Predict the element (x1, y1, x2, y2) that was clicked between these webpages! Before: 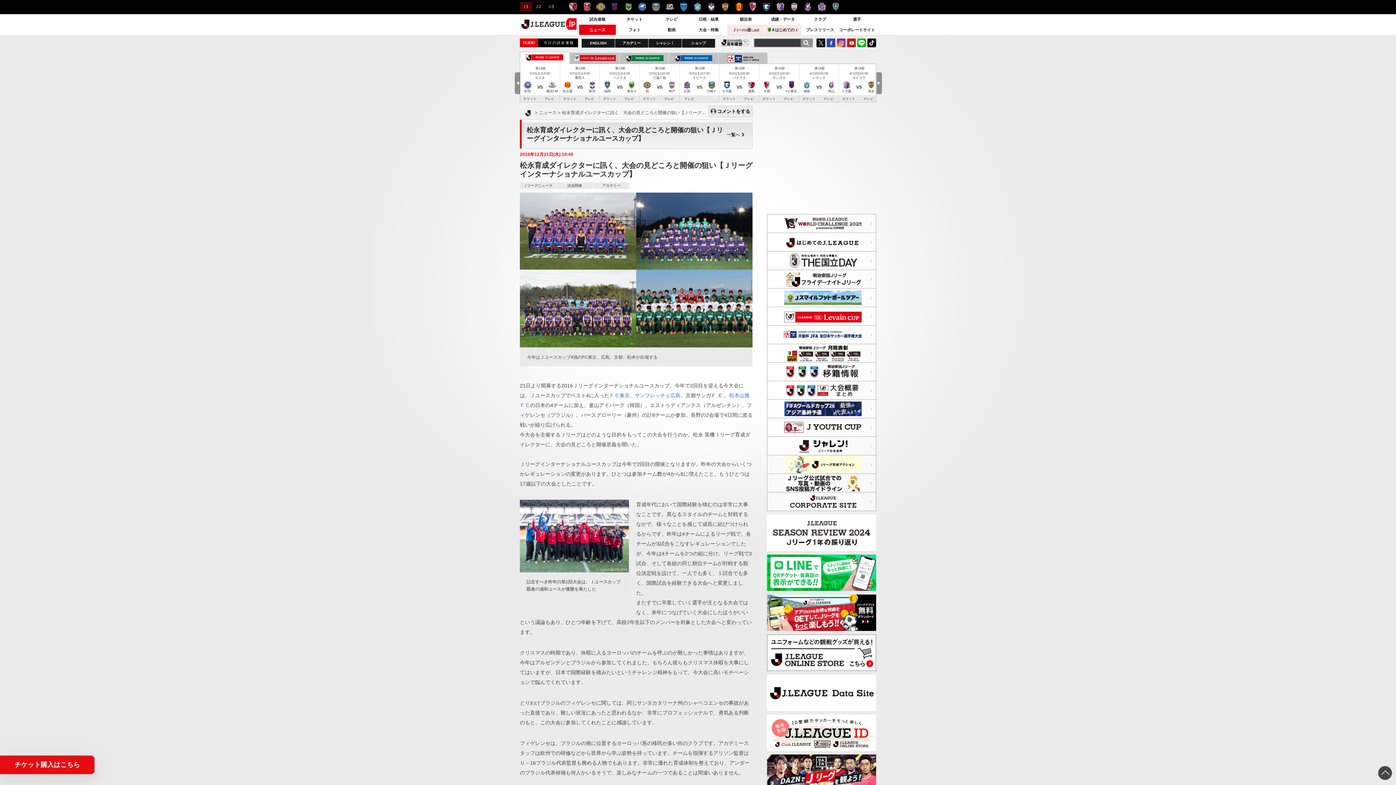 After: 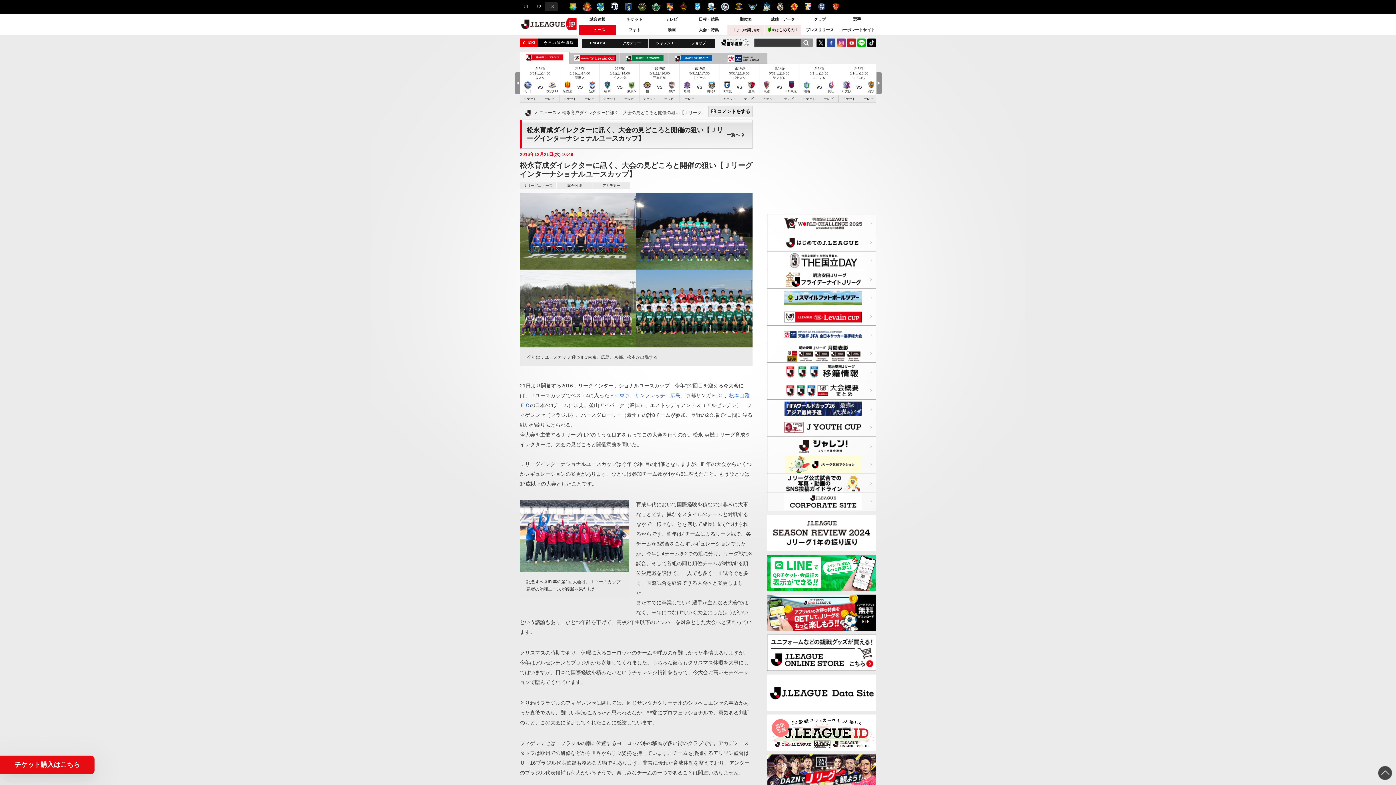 Action: bbox: (545, 2, 557, 11) label: Ｊ３